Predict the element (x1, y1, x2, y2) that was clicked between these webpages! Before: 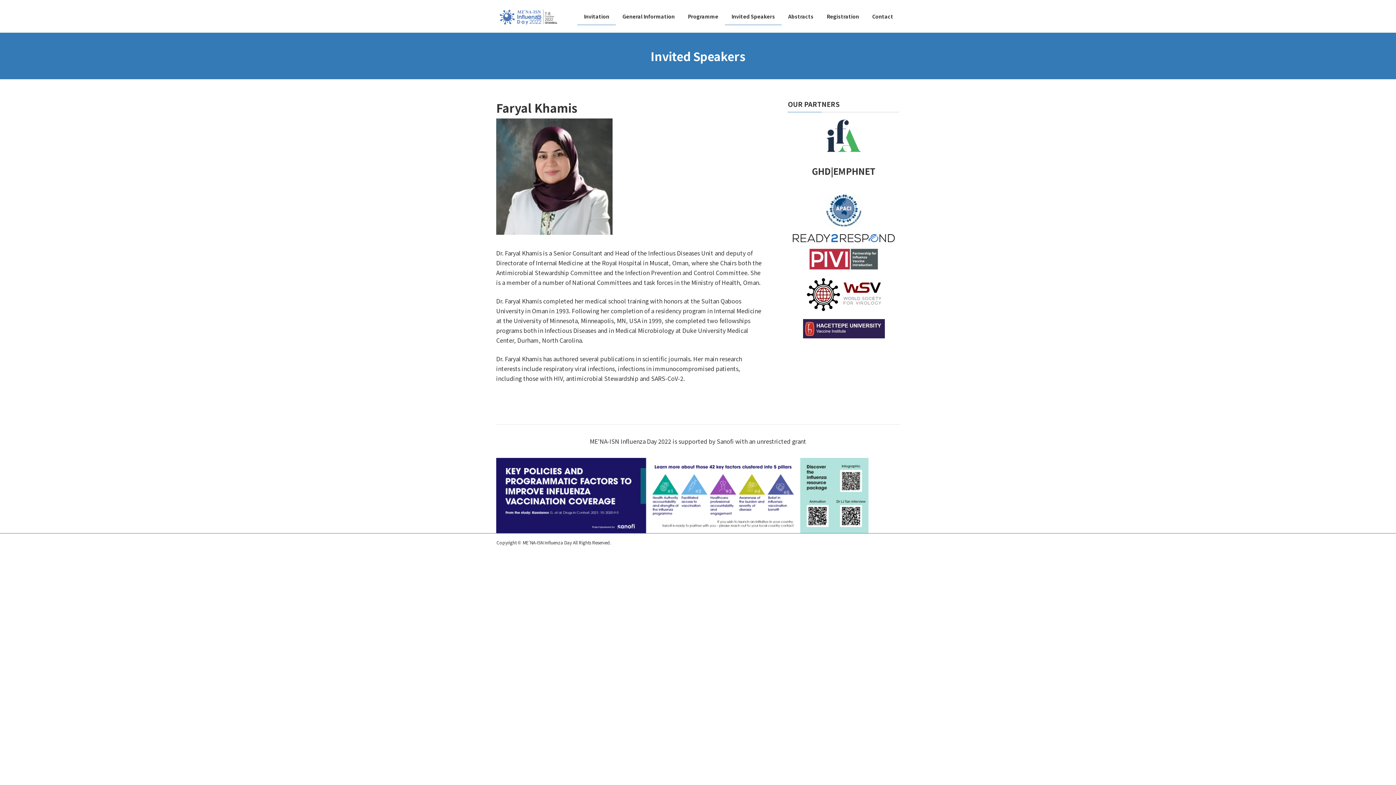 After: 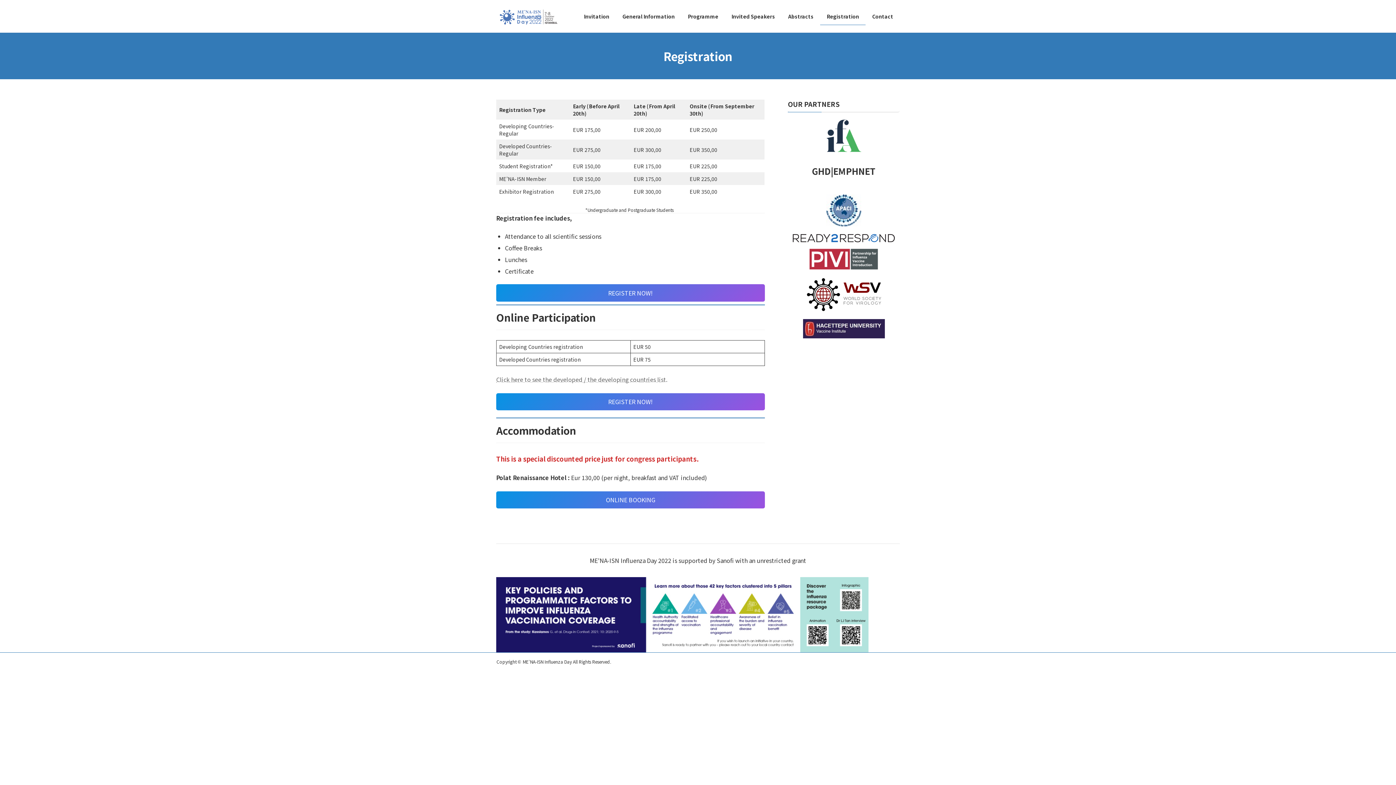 Action: label: Registration bbox: (820, 7, 865, 24)